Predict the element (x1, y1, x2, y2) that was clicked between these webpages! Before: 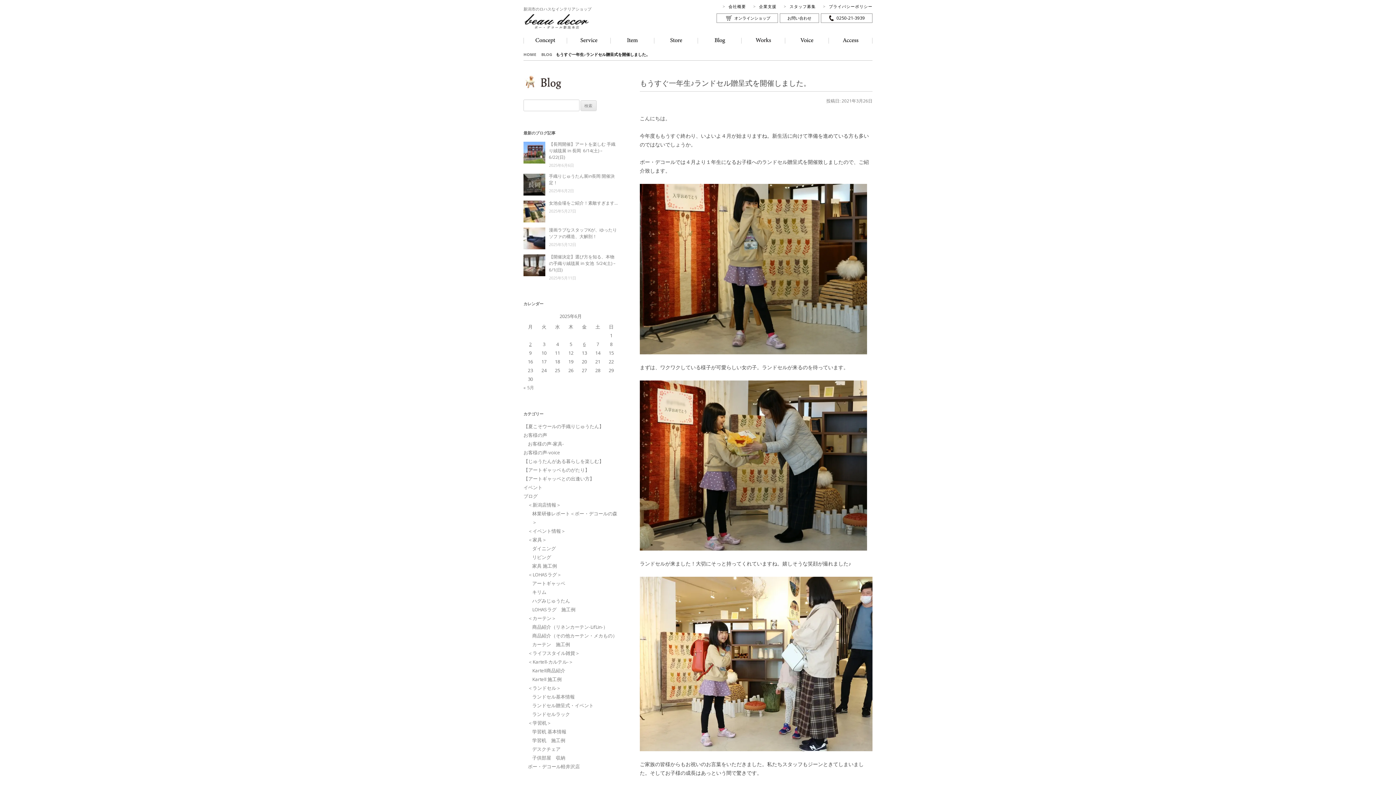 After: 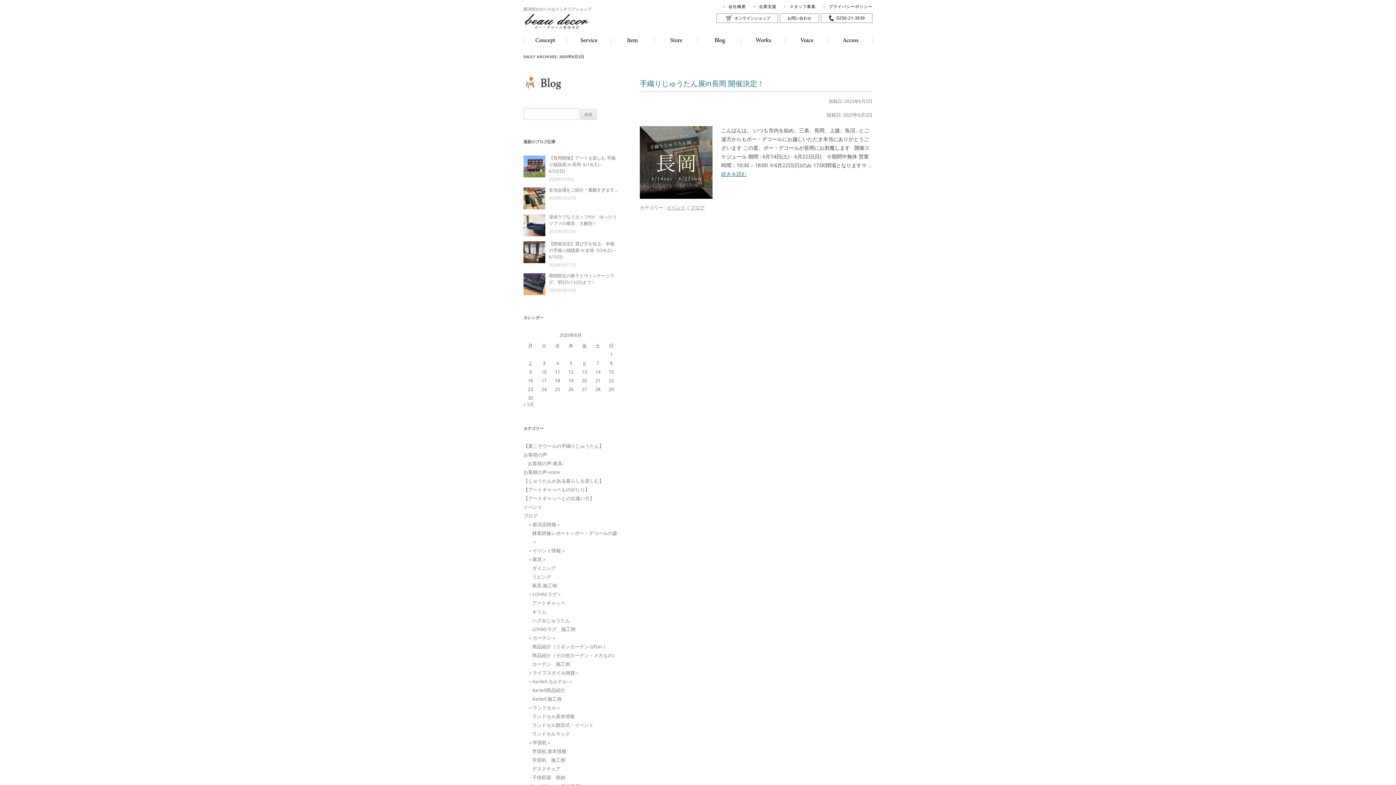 Action: bbox: (529, 341, 531, 347) label: 2025年6月2日 に投稿を公開